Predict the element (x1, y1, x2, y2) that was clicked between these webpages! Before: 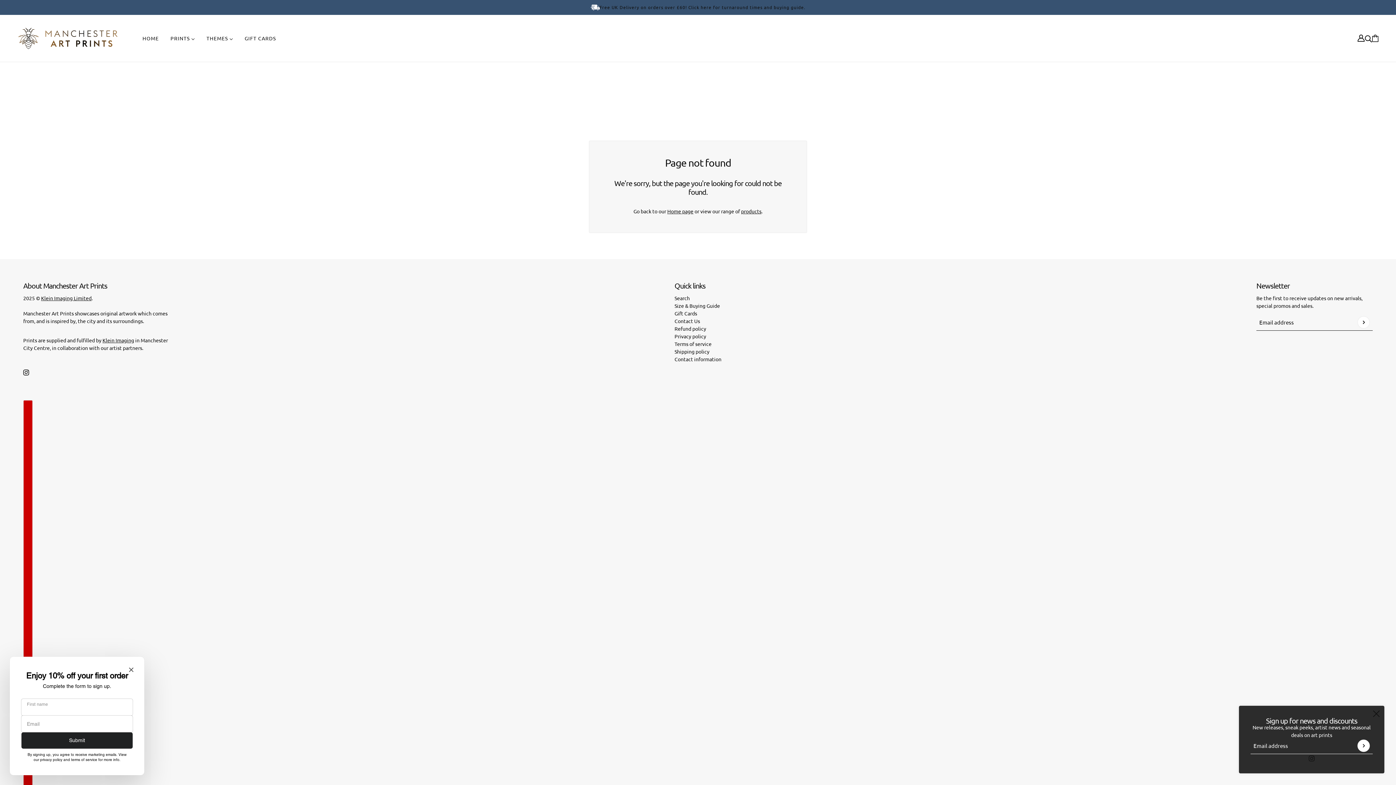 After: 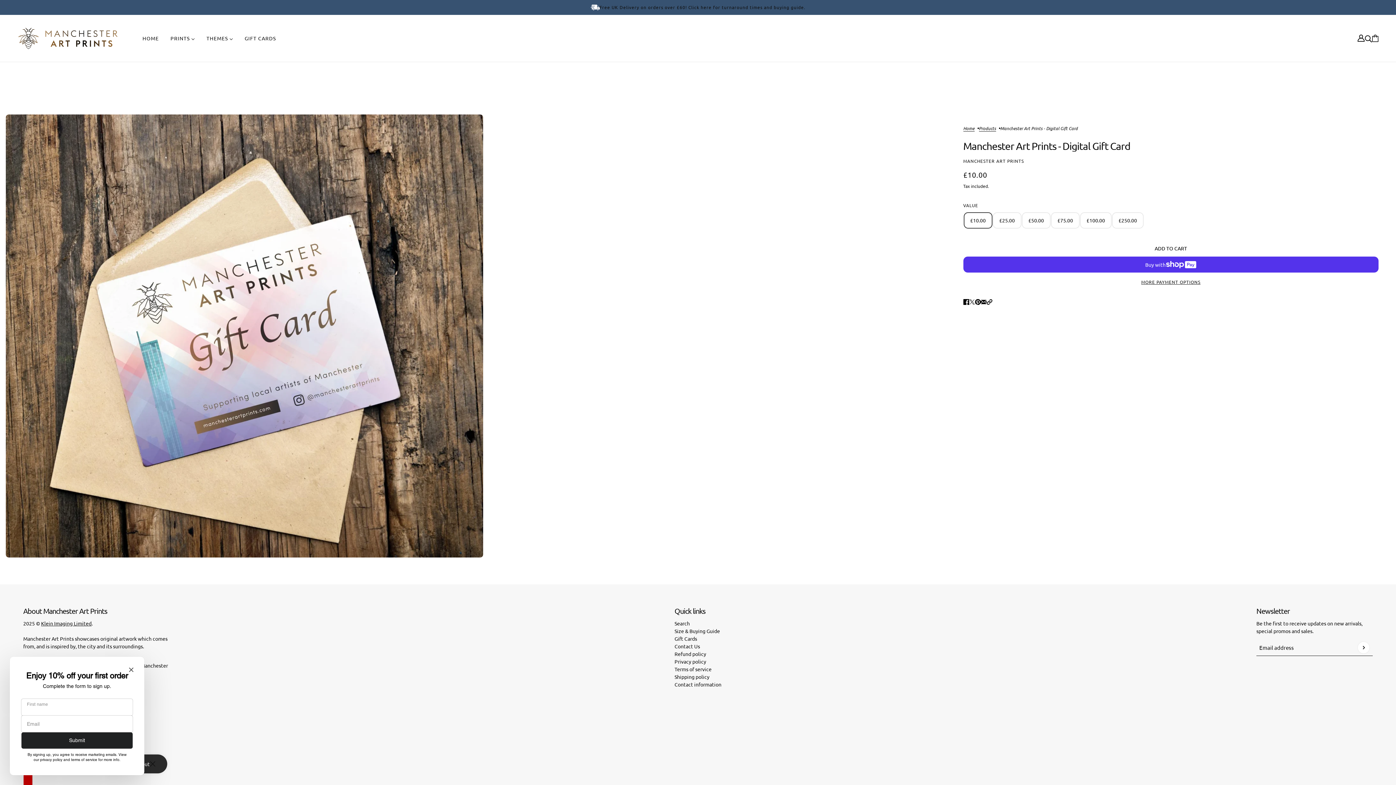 Action: bbox: (238, 29, 281, 46) label: GIFT CARDS